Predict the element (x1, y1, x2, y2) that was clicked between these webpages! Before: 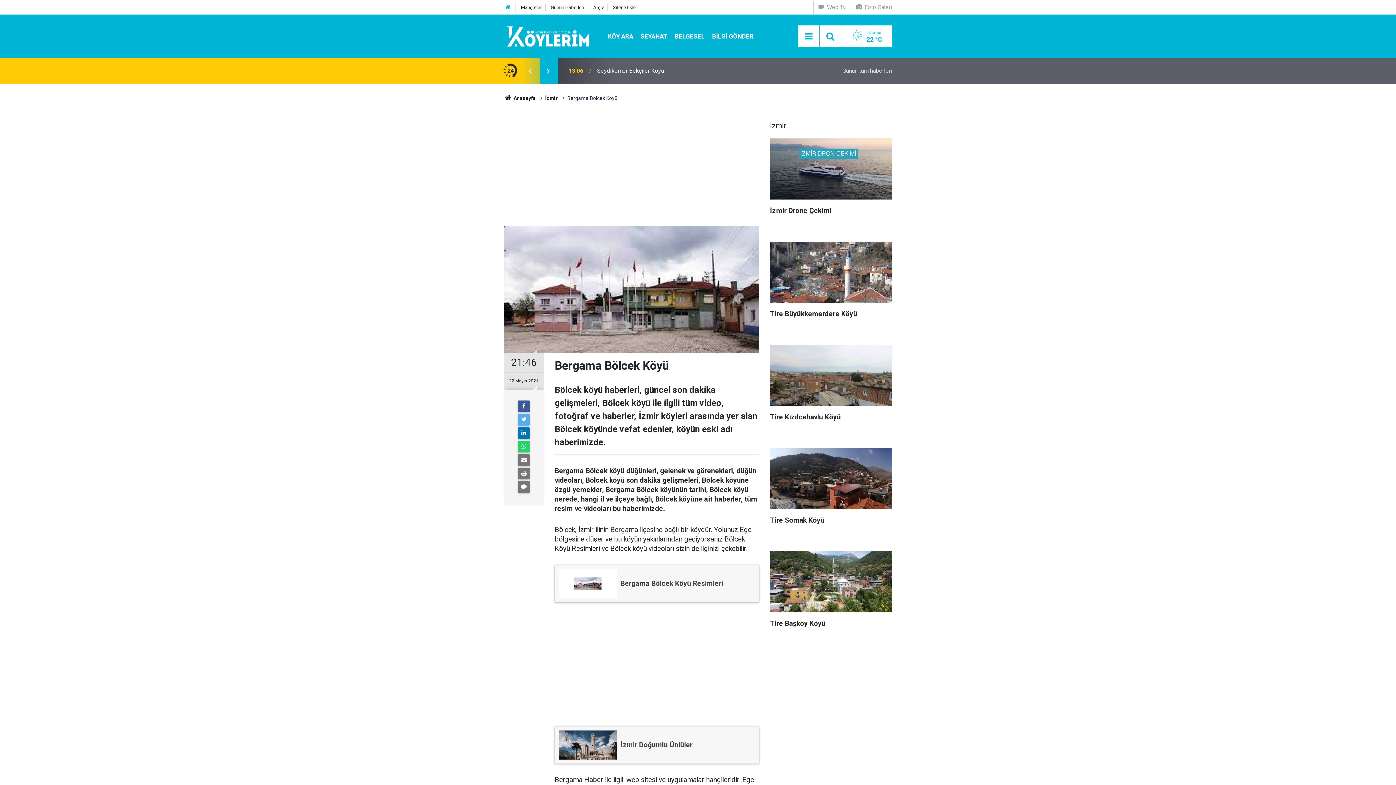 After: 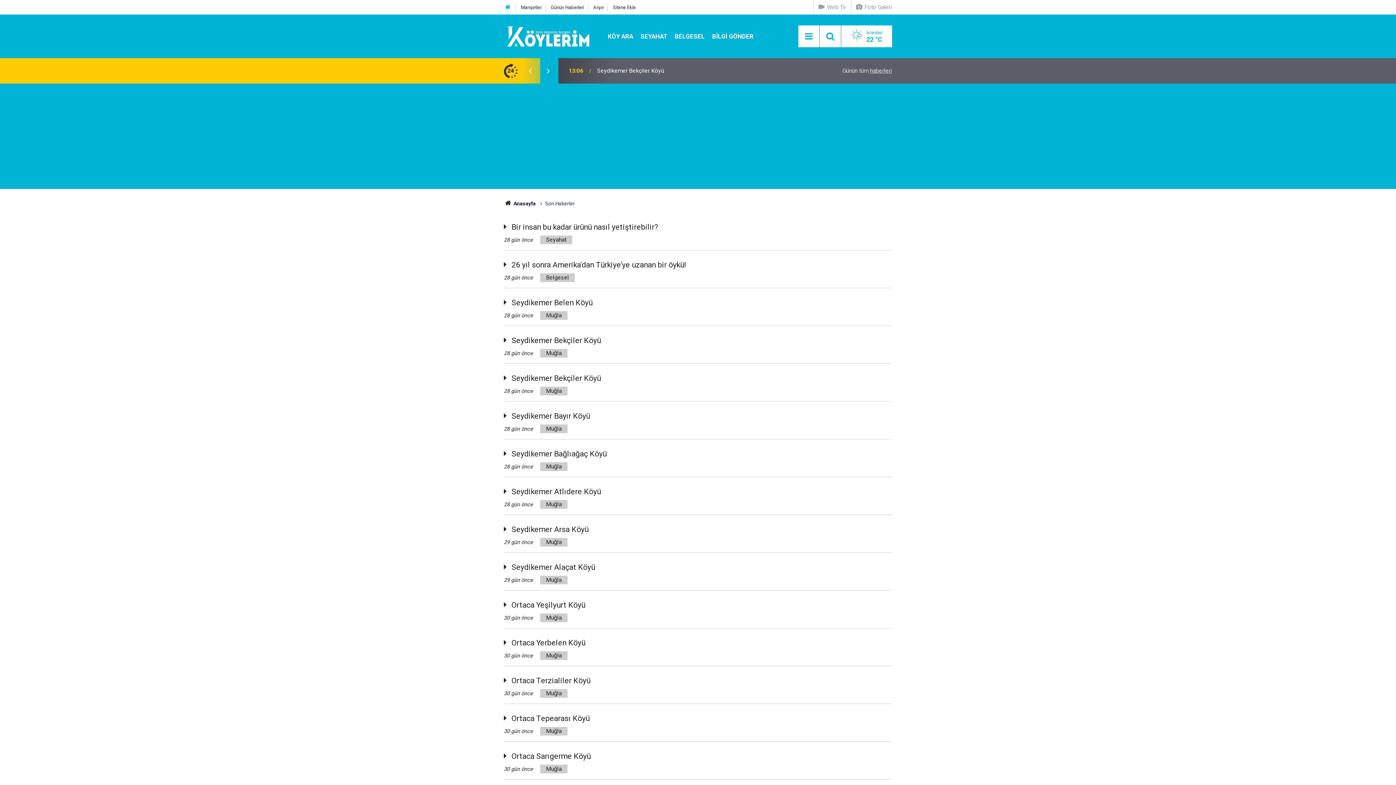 Action: bbox: (842, 67, 892, 74) label: Günün tüm haberleri